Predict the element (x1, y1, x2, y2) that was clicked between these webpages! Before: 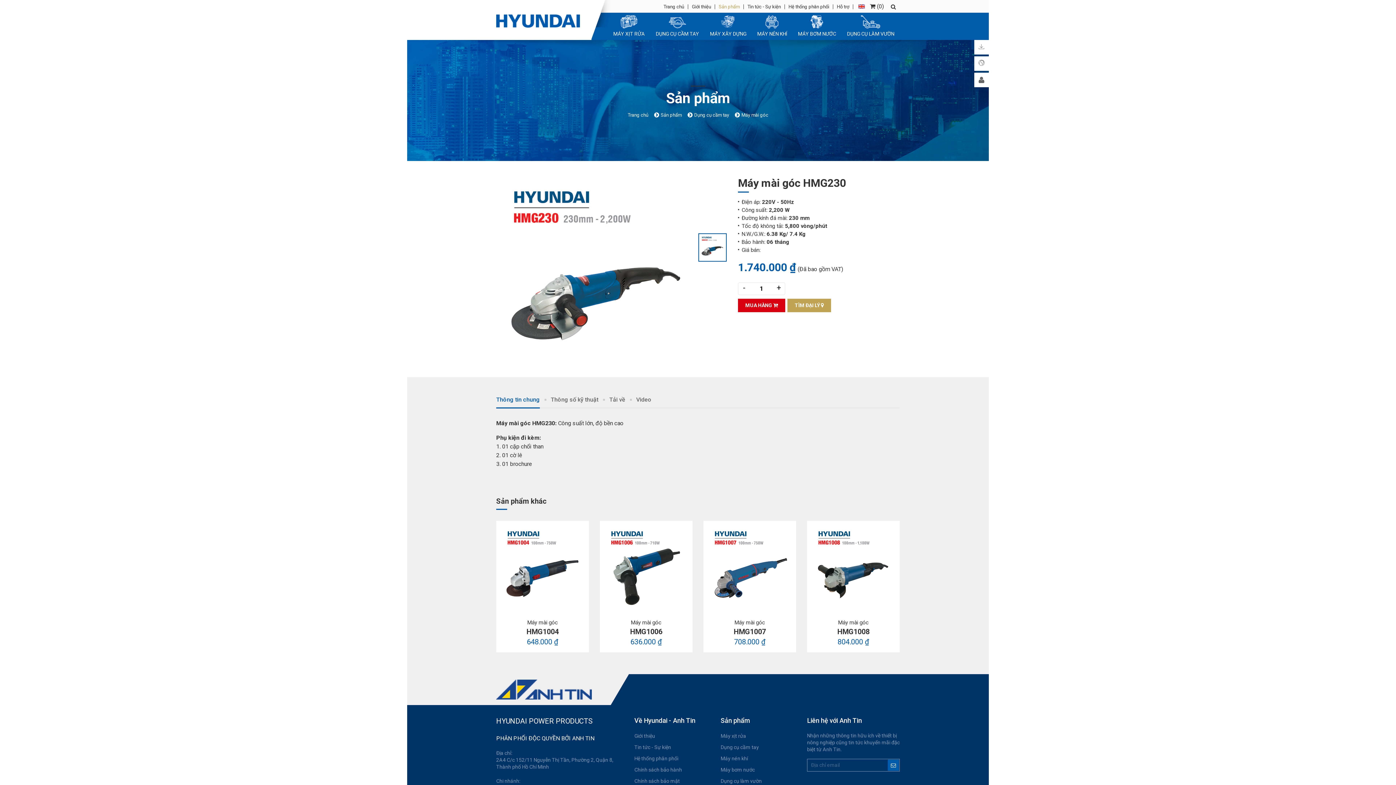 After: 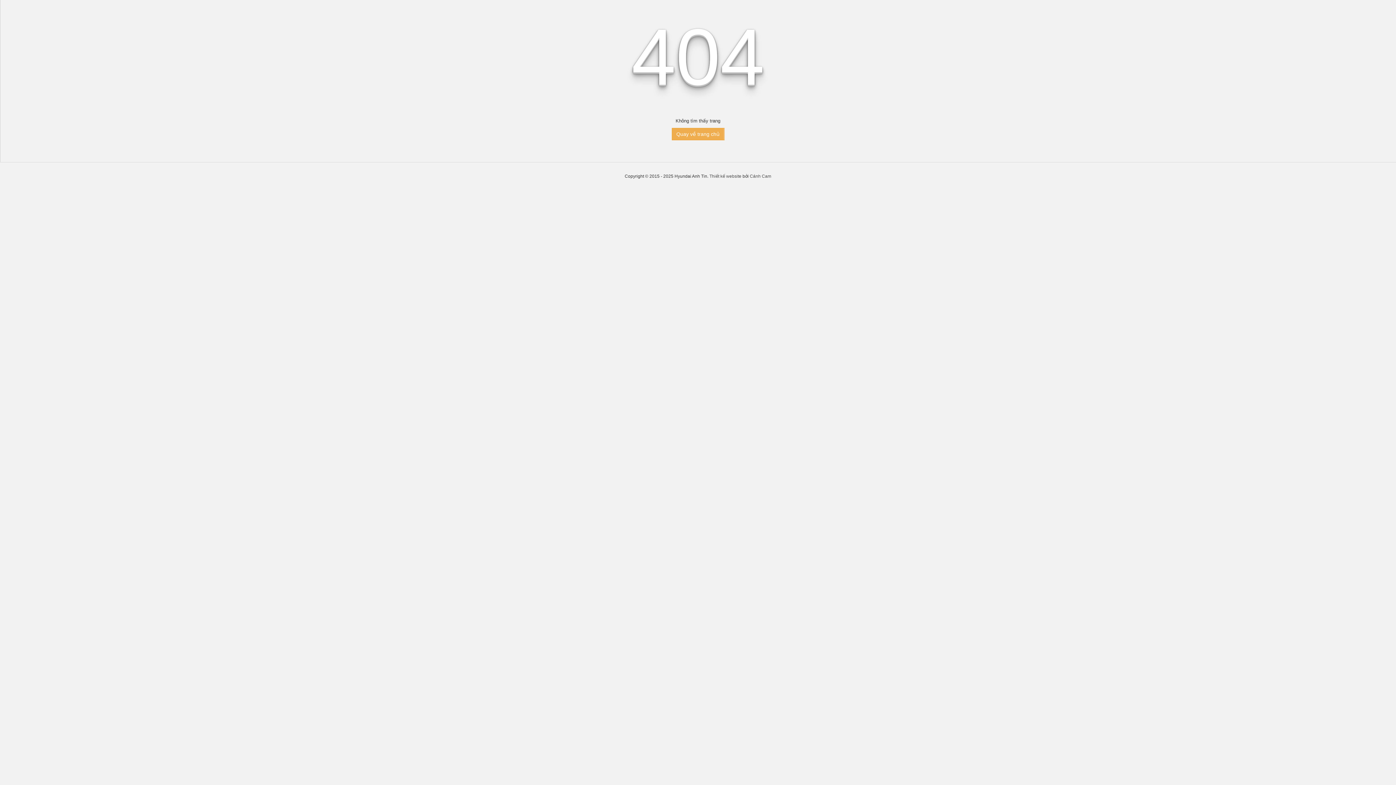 Action: bbox: (974, 56, 989, 70)